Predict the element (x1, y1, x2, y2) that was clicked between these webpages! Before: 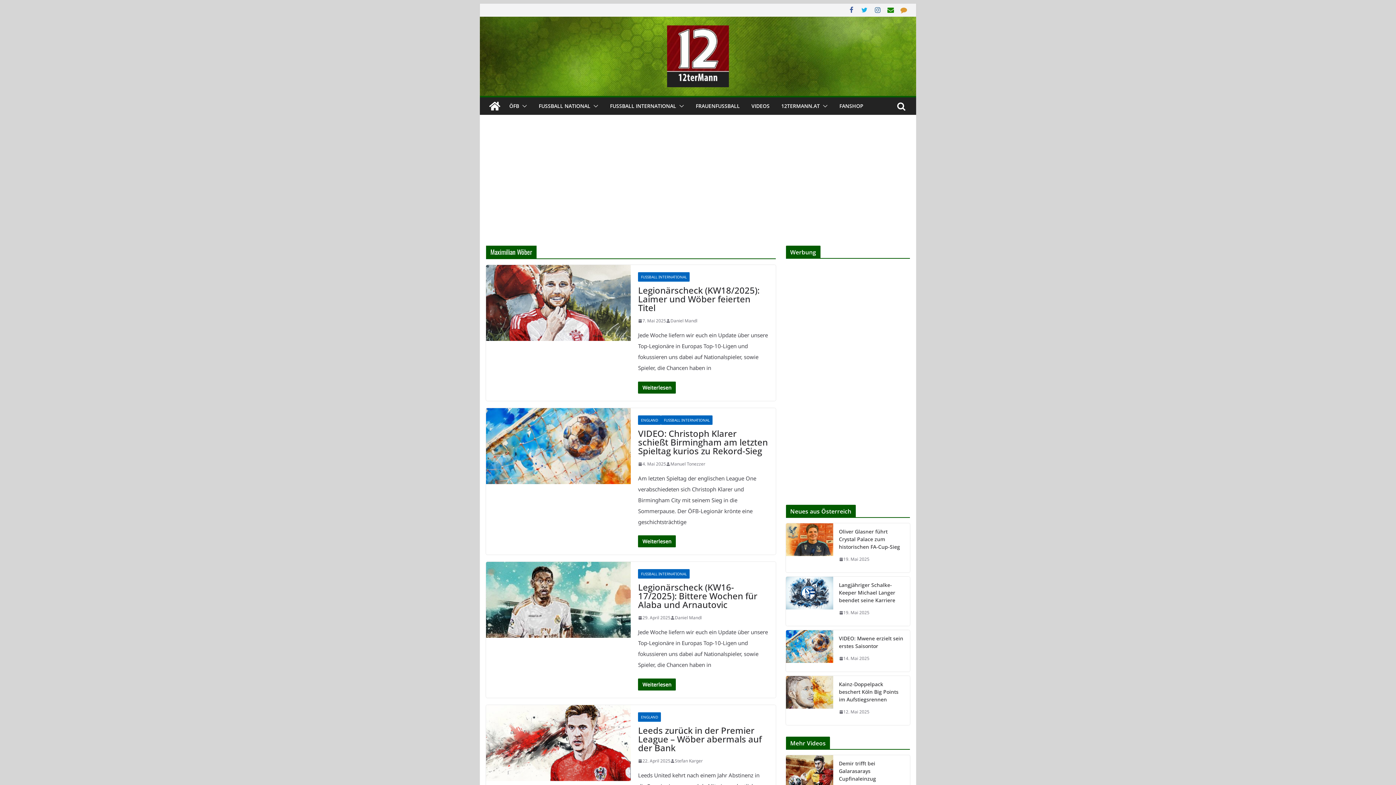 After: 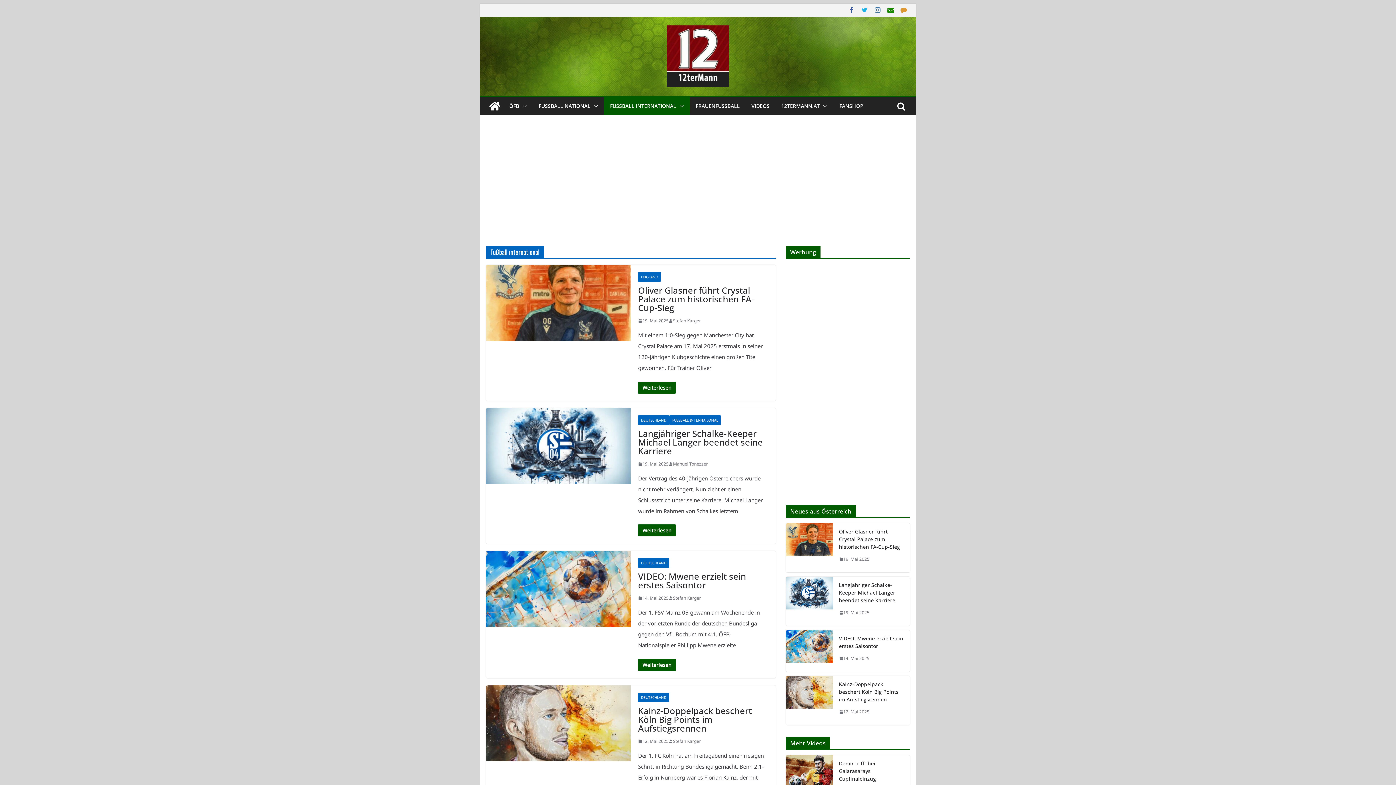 Action: label: FUSSBALL INTERNATIONAL bbox: (610, 101, 676, 111)